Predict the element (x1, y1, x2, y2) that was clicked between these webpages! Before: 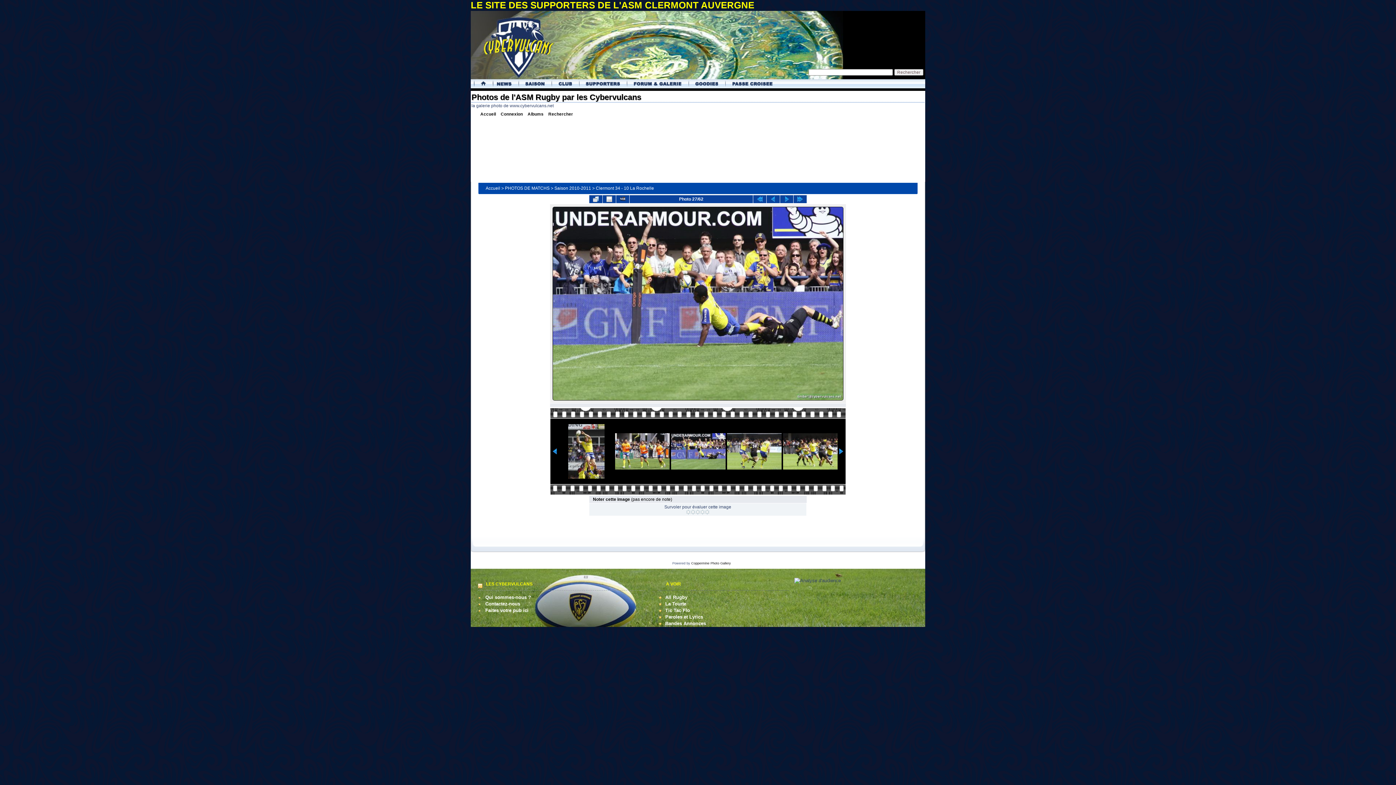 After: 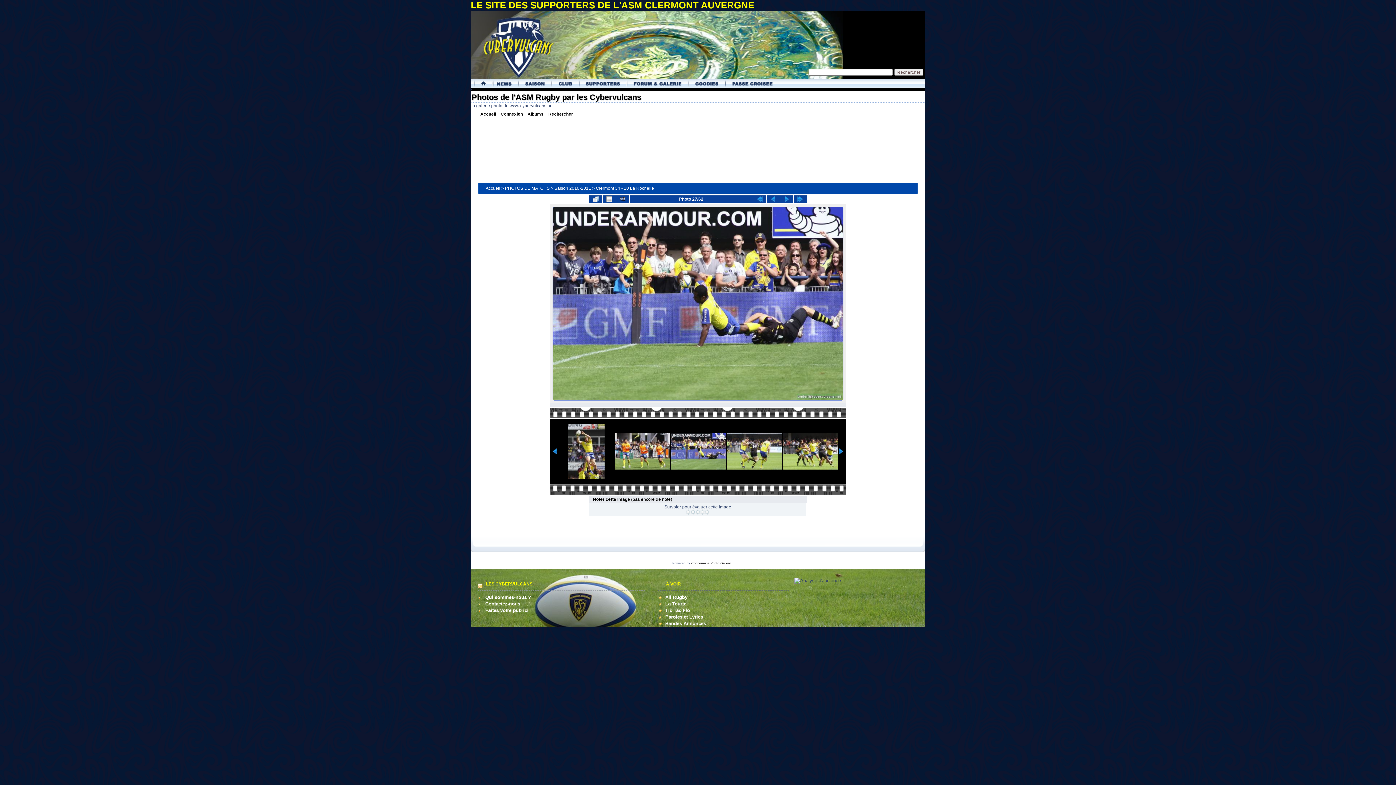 Action: label: 
 bbox: (552, 397, 844, 402)